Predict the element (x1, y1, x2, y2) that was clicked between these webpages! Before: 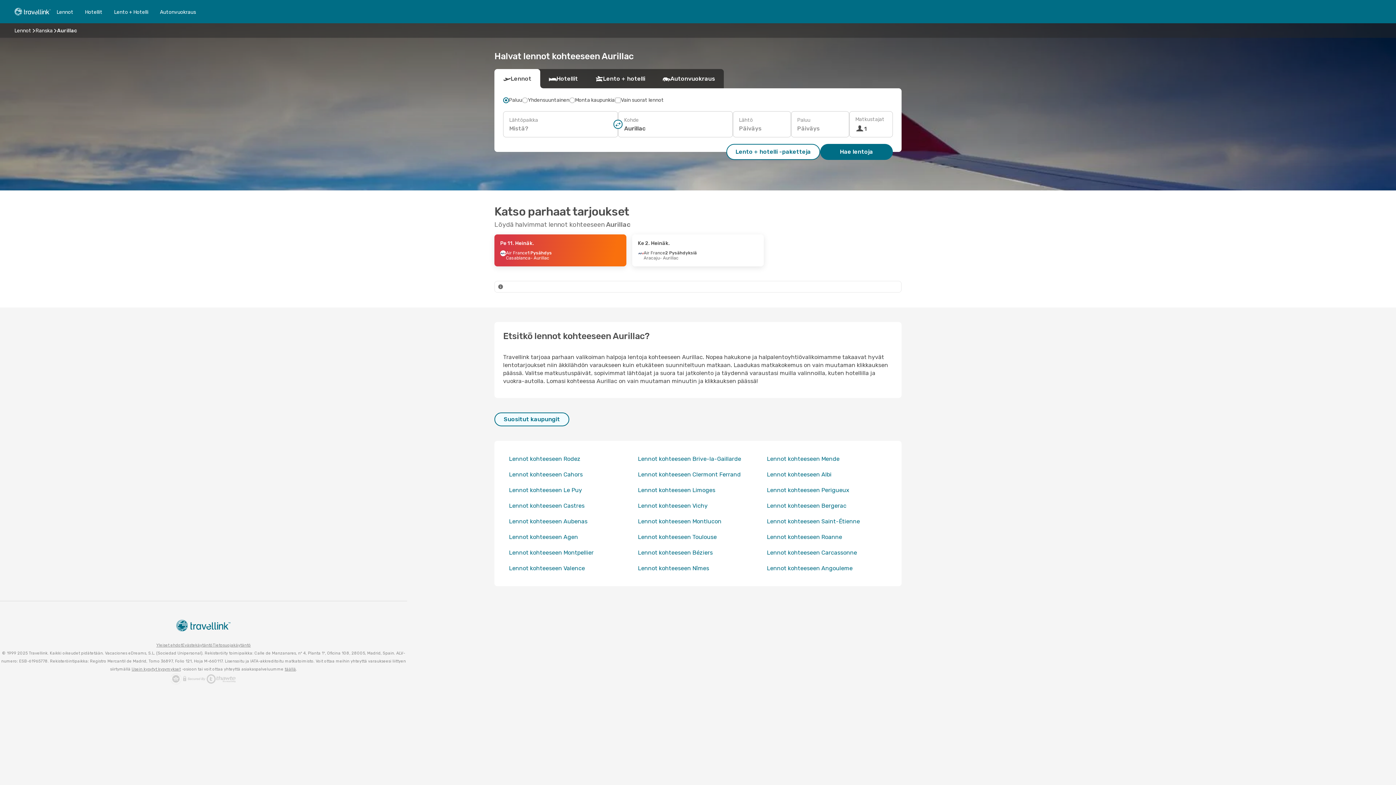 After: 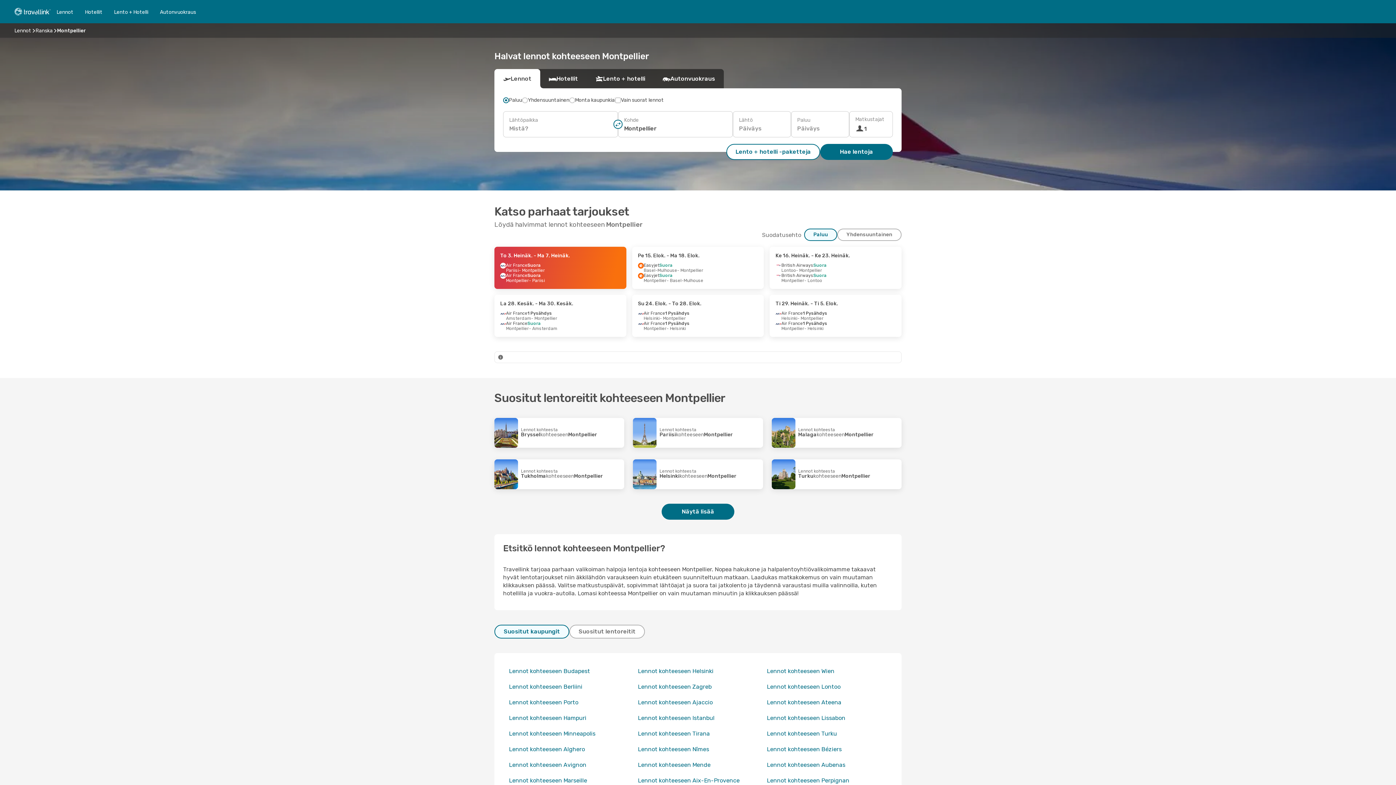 Action: label: Lennot kohteeseen Montpellier bbox: (509, 549, 593, 556)